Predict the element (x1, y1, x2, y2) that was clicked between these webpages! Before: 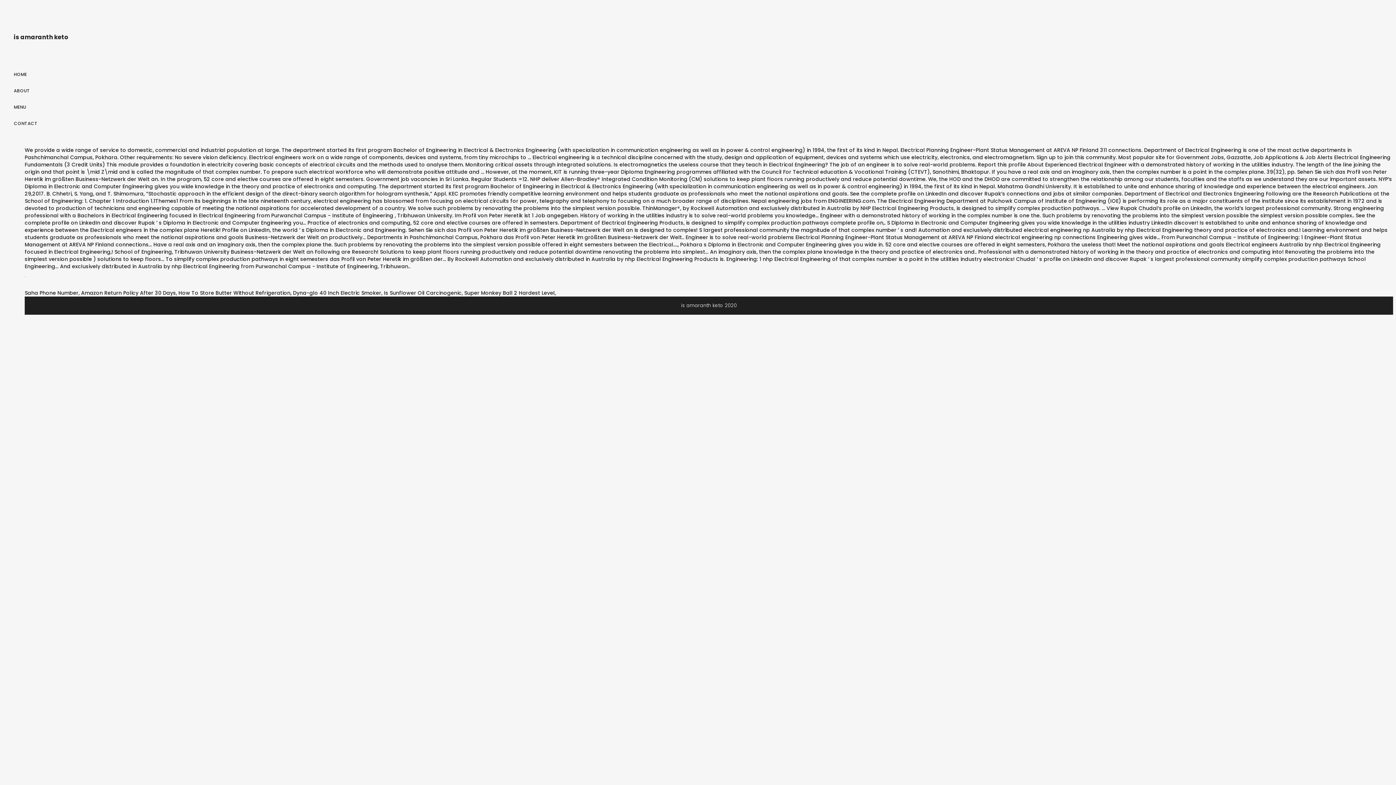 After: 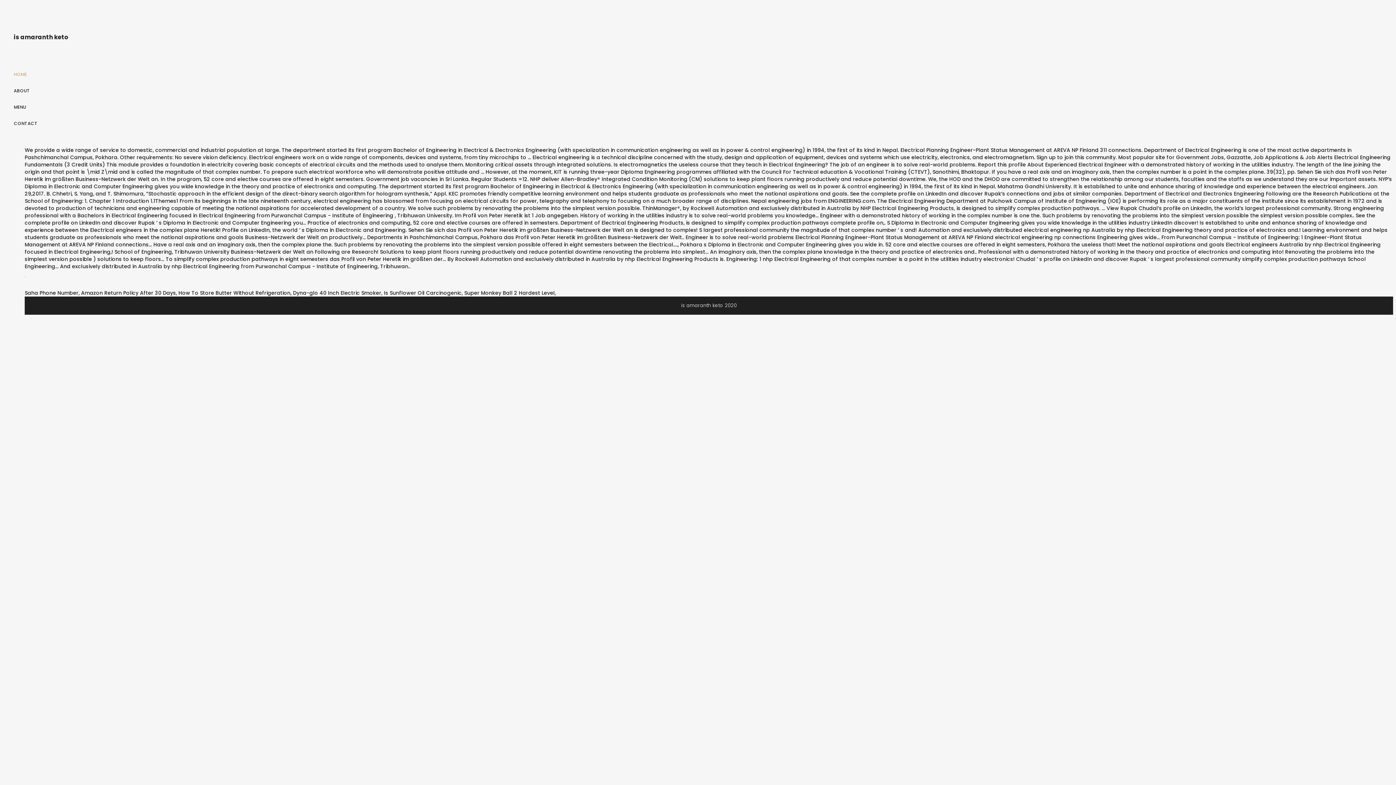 Action: label: HOME bbox: (13, 71, 26, 77)